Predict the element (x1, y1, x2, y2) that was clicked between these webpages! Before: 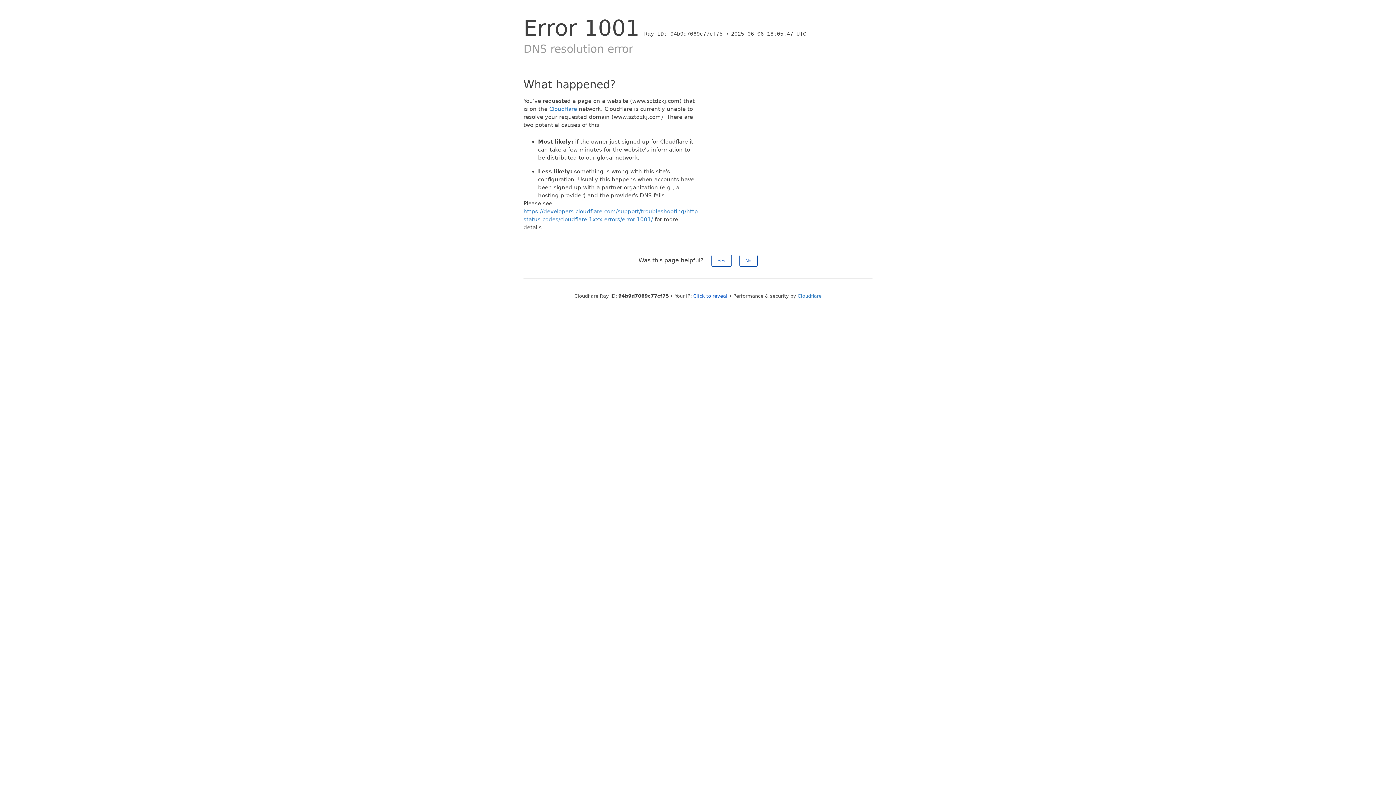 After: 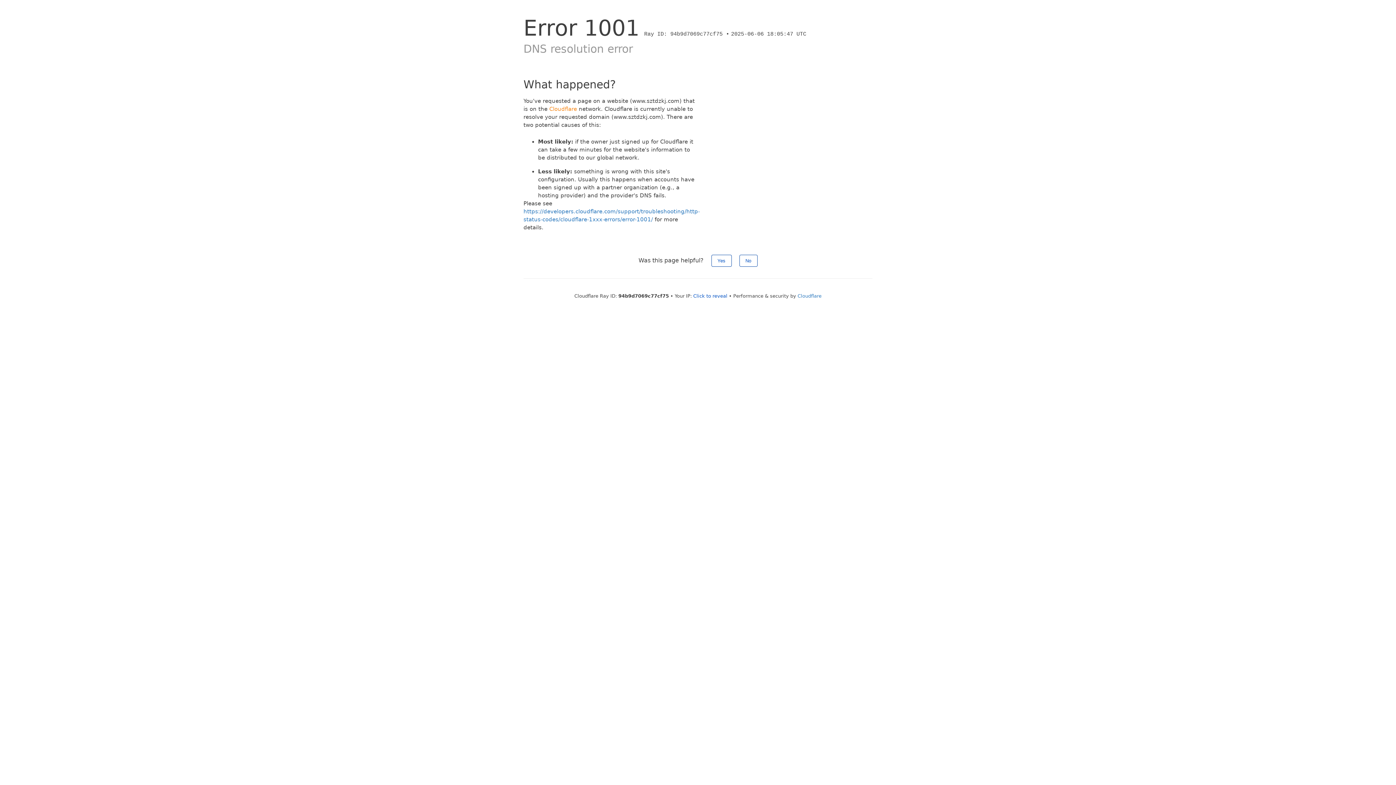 Action: bbox: (549, 105, 577, 112) label: Cloudflare